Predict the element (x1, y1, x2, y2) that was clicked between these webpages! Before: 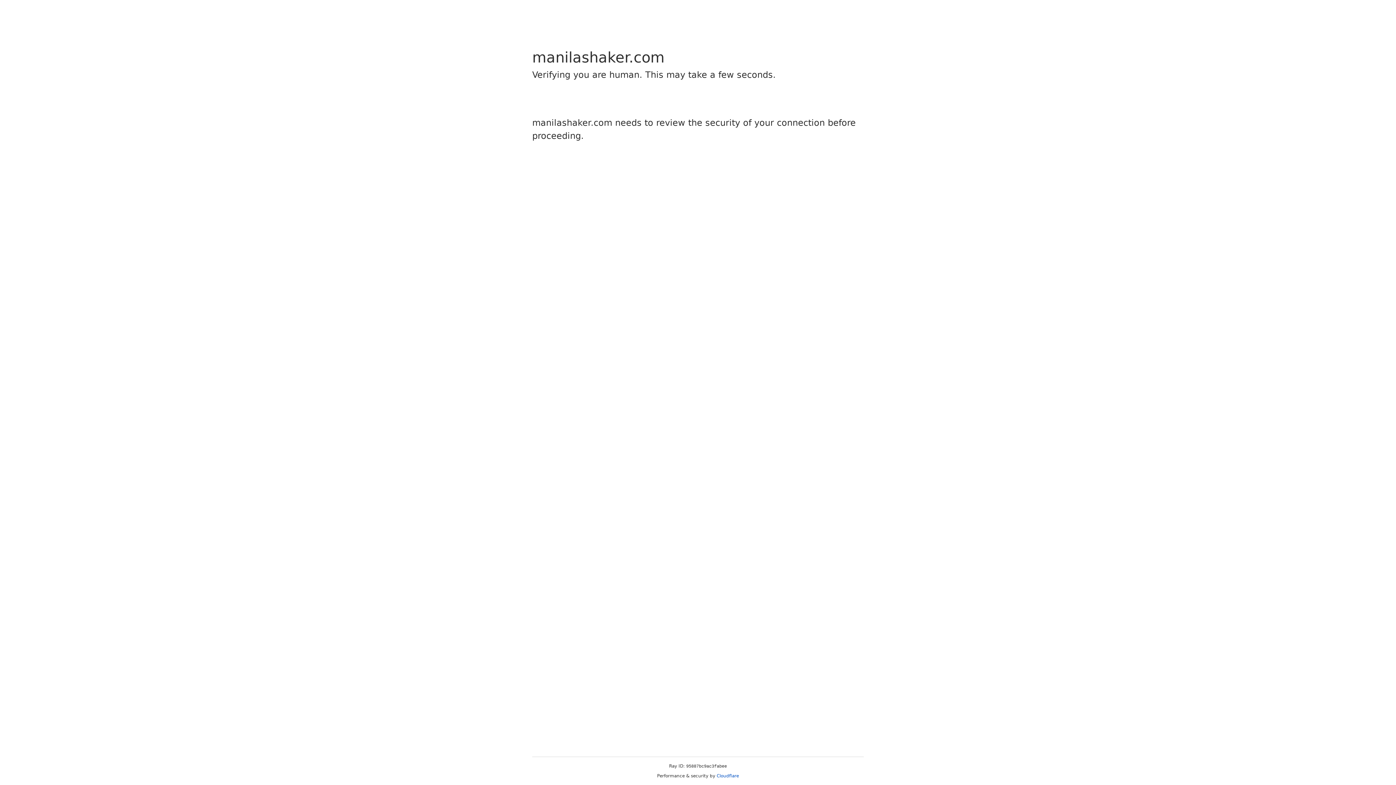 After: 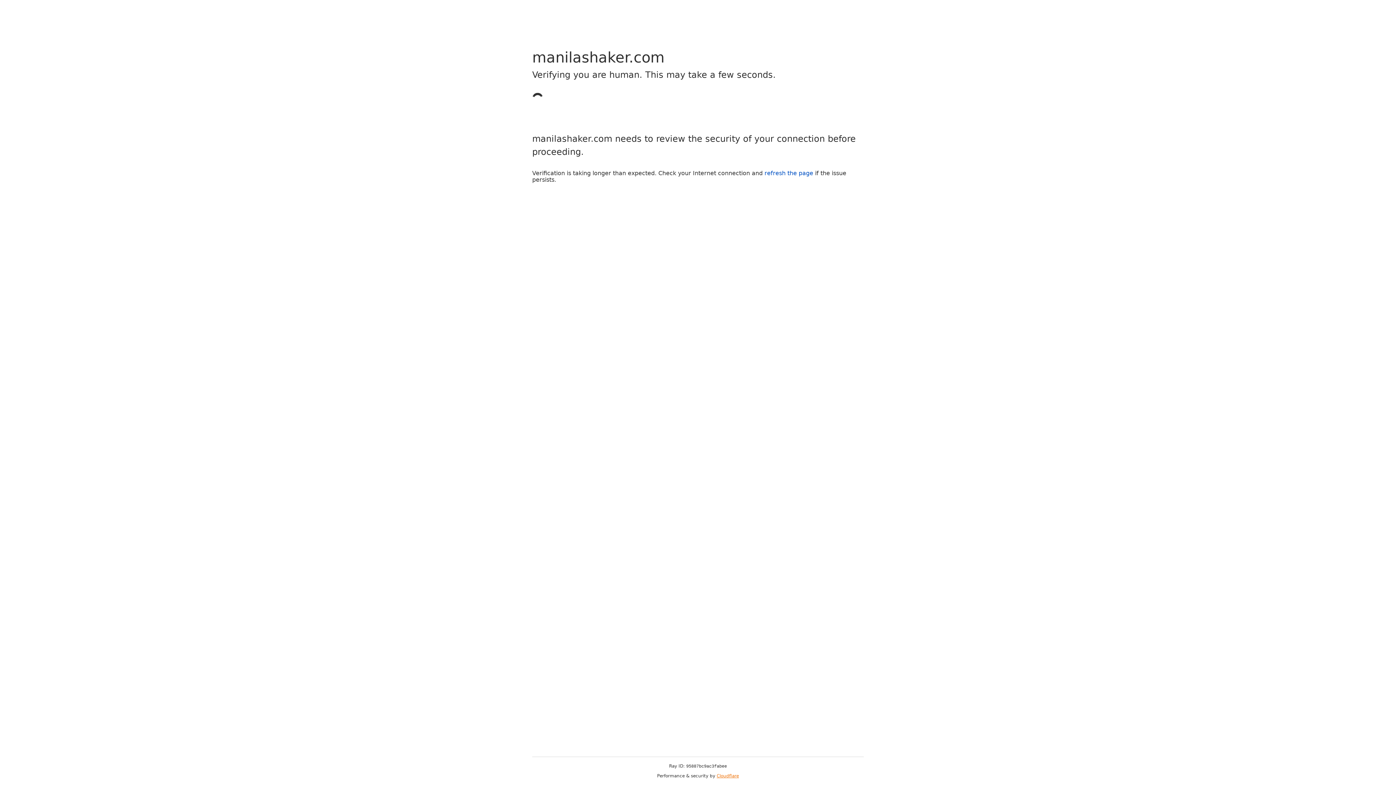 Action: bbox: (716, 773, 739, 778) label: Cloudflare